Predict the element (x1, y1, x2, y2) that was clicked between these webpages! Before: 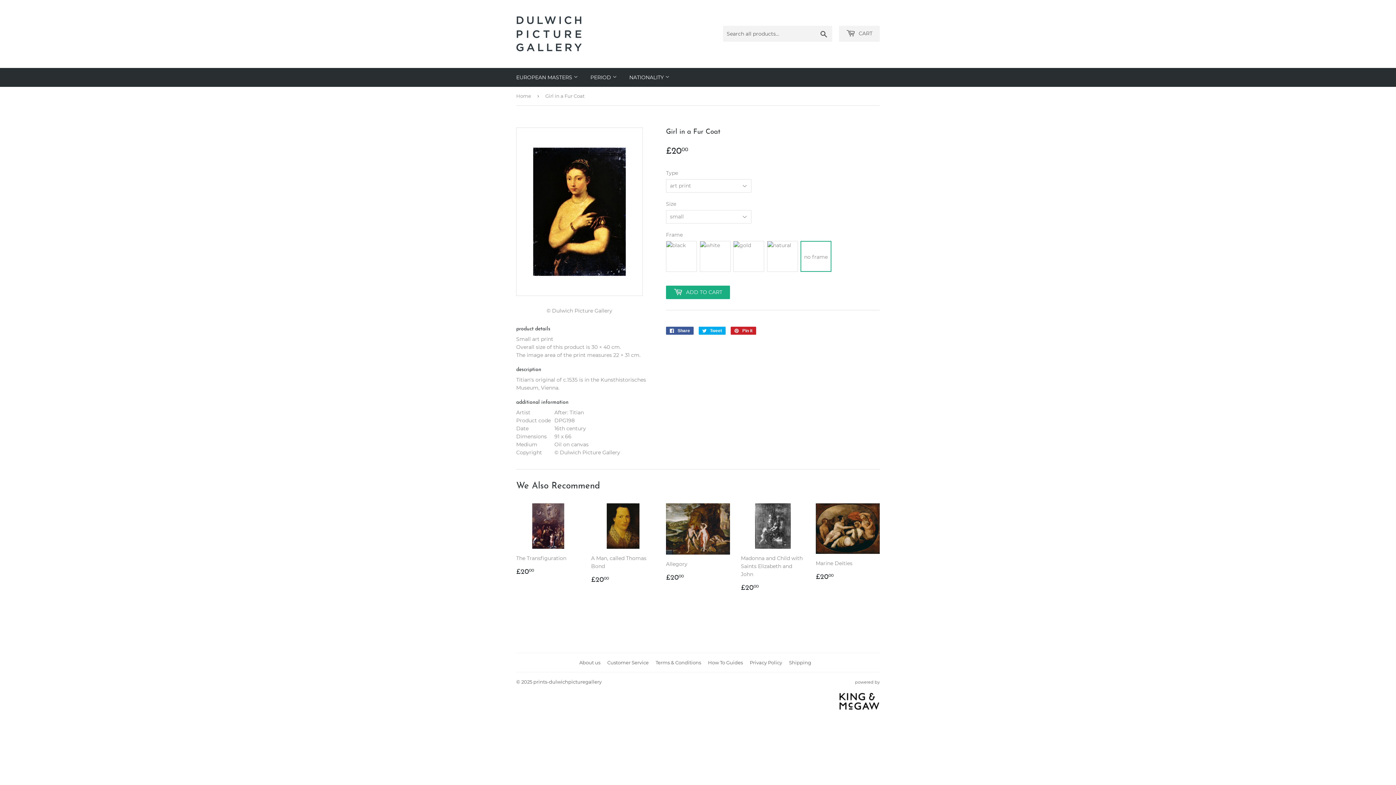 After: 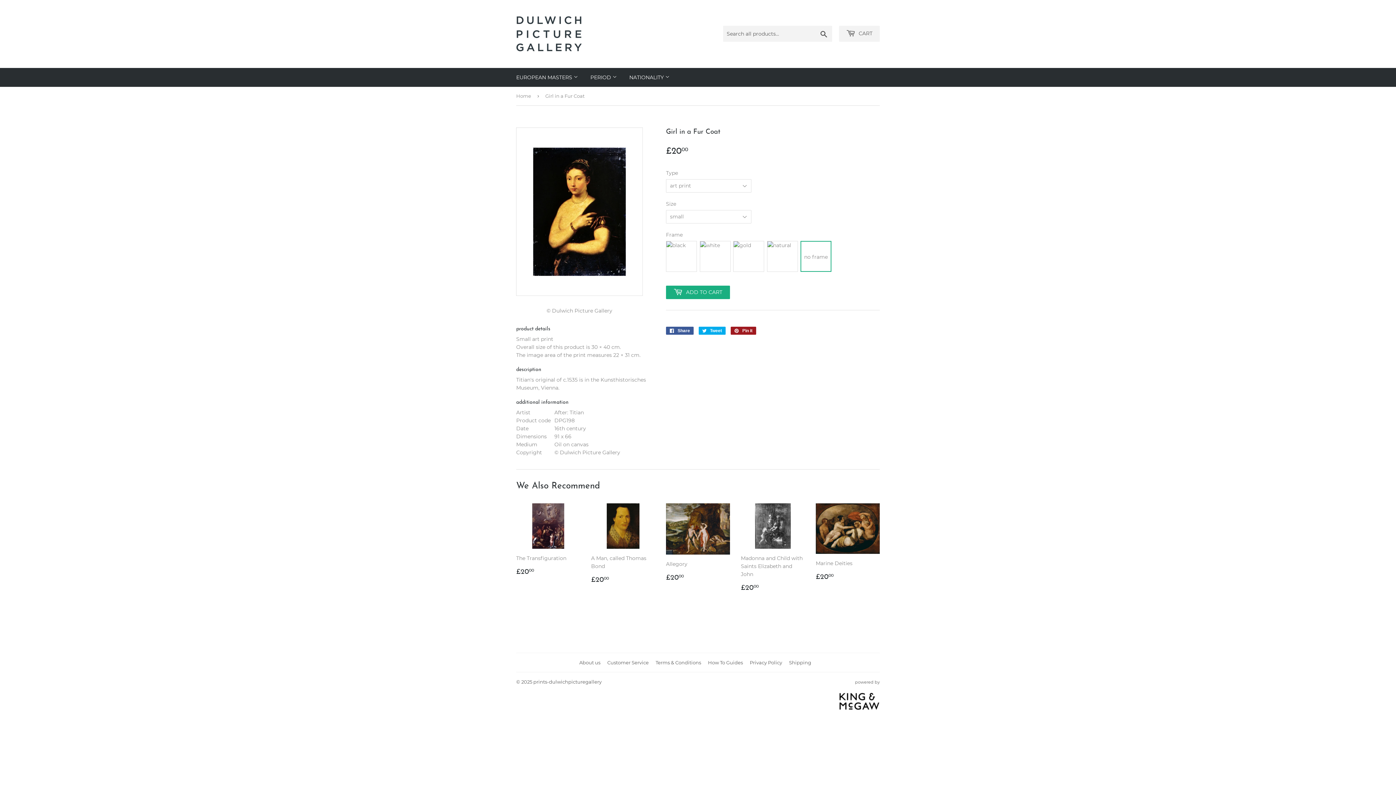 Action: label:  Pin it
Pin on Pinterest bbox: (730, 326, 756, 334)